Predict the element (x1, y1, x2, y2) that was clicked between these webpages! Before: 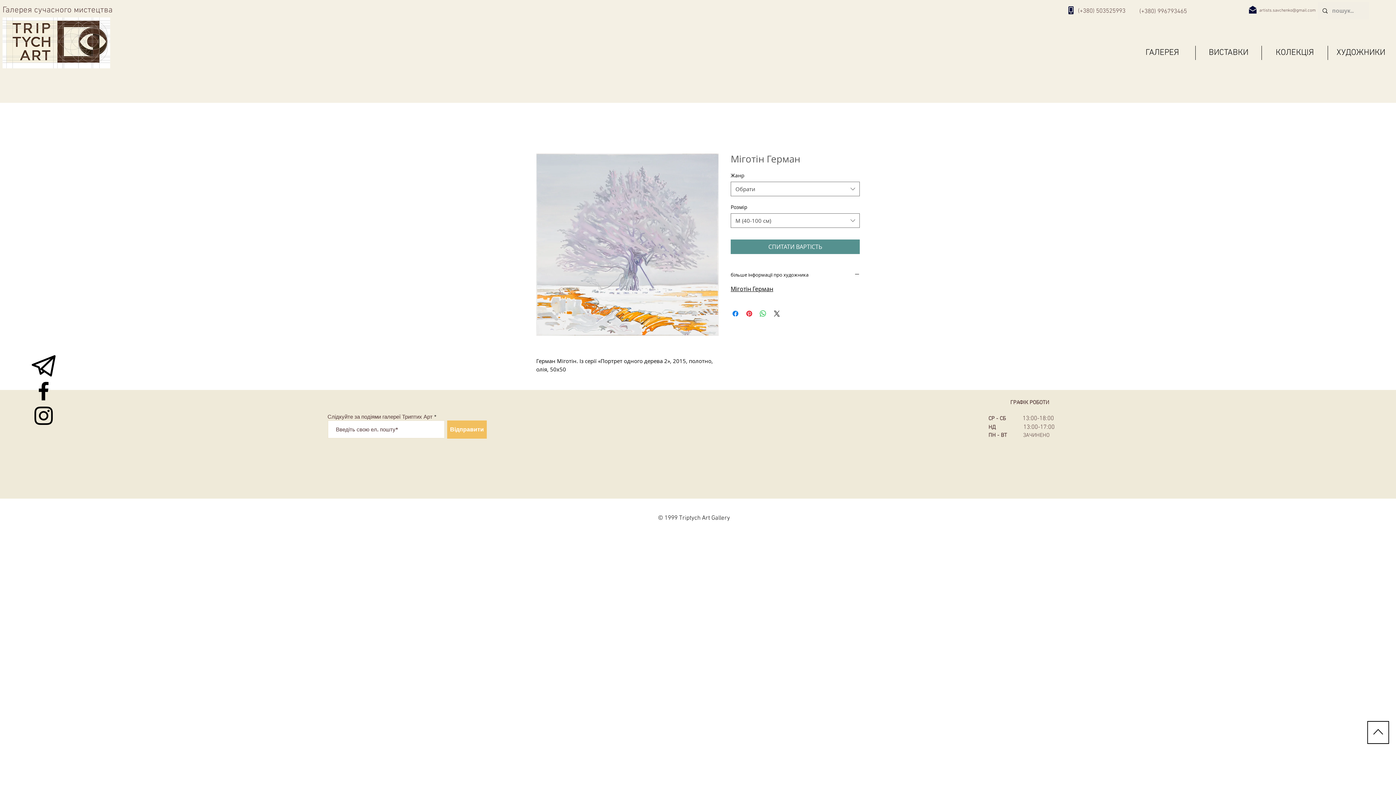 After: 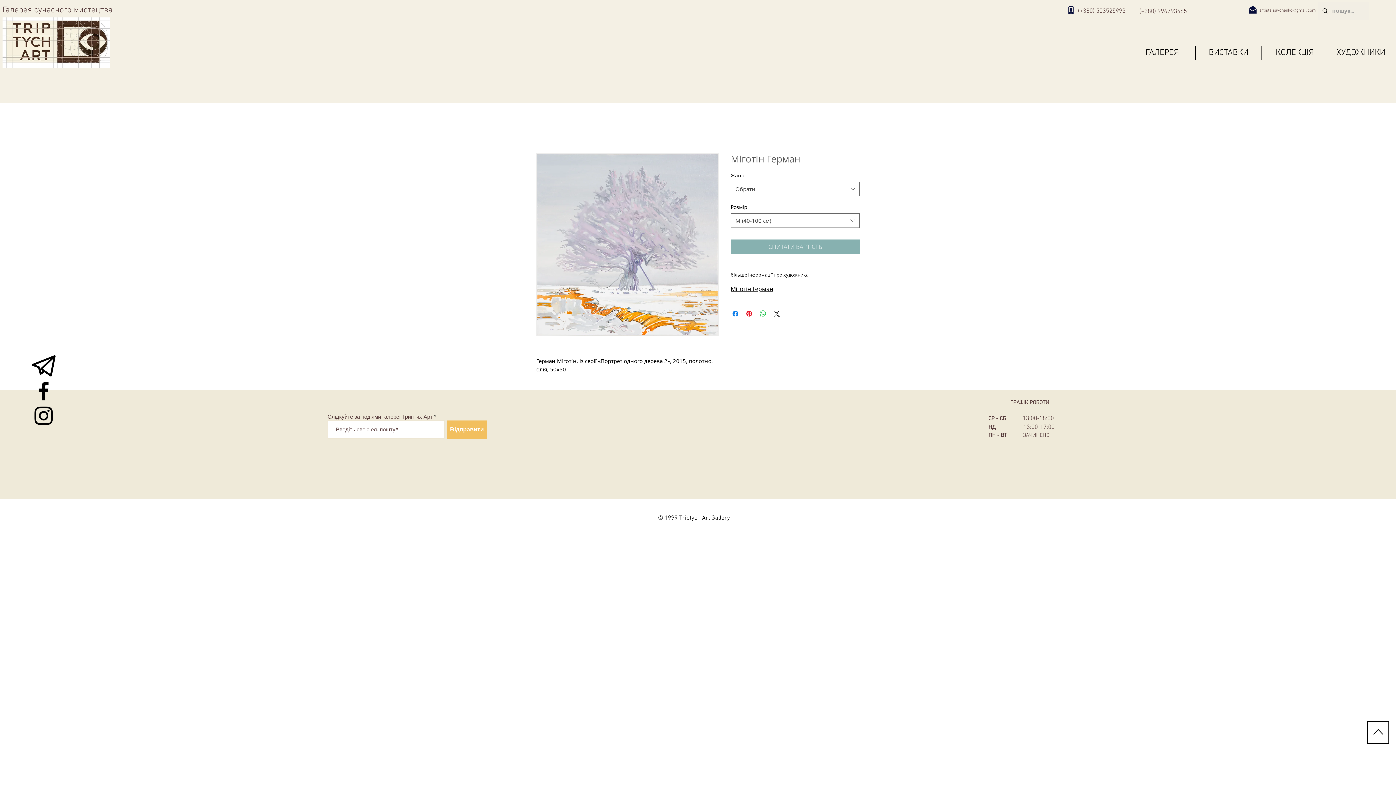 Action: bbox: (730, 239, 860, 254) label: СПИТАТИ ВАРТІСТЬ